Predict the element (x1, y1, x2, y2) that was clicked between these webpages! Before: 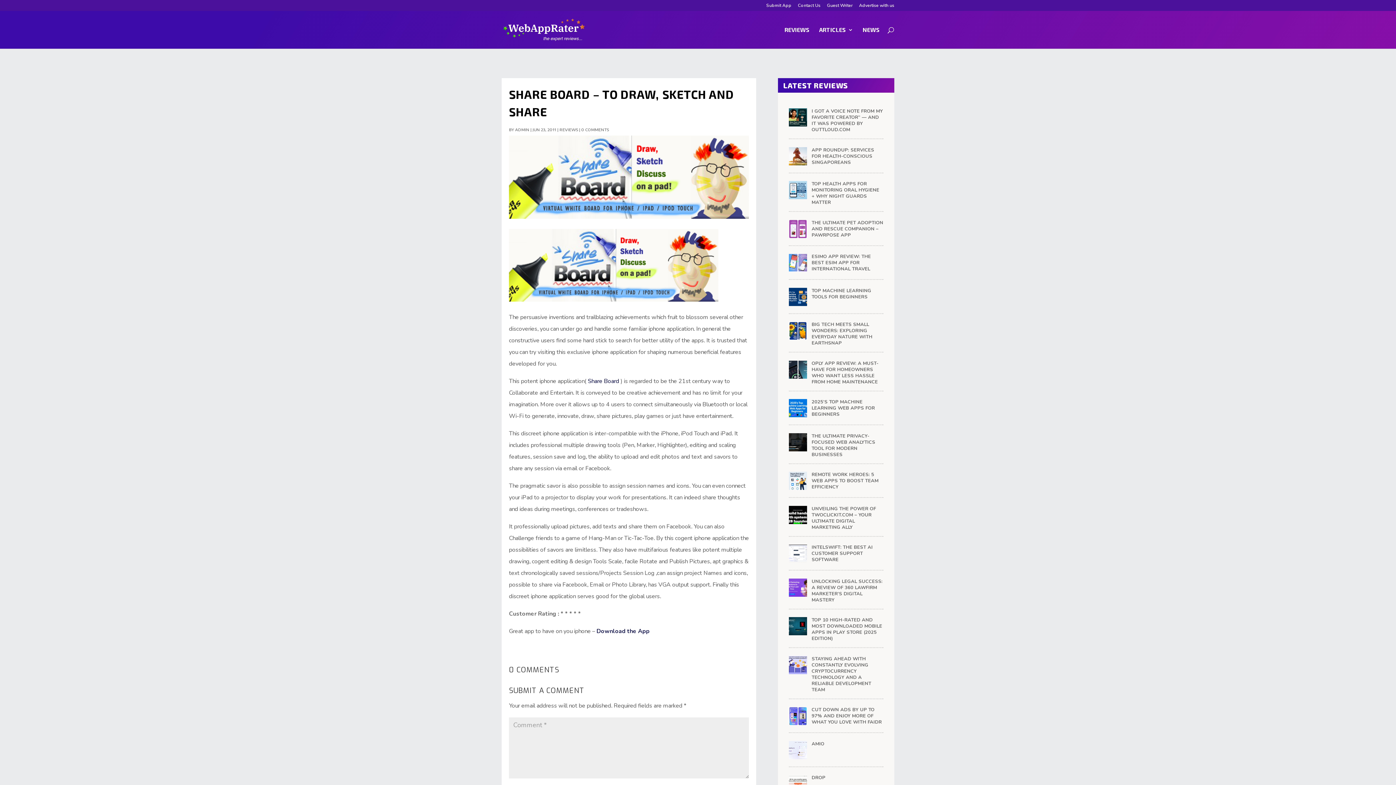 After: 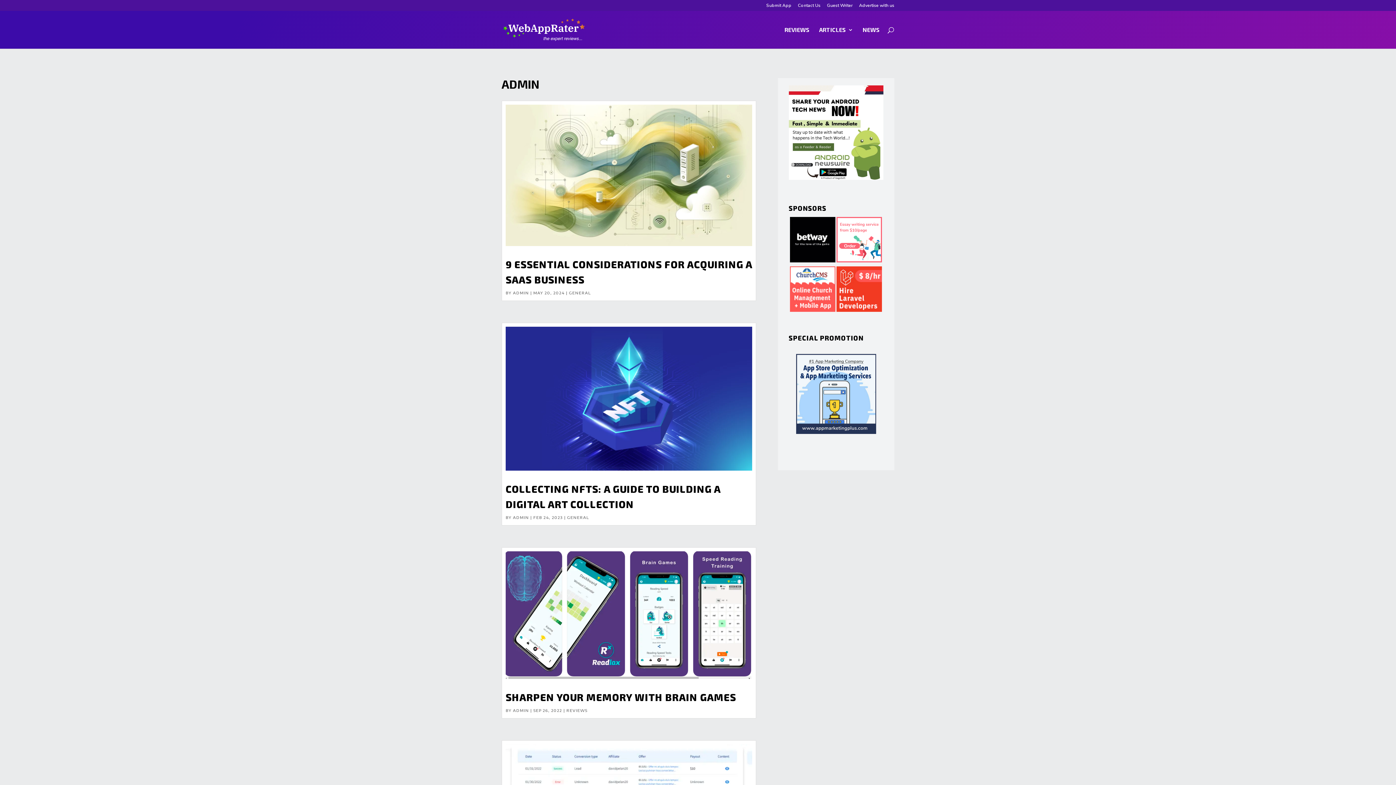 Action: label: ADMIN bbox: (515, 127, 529, 132)